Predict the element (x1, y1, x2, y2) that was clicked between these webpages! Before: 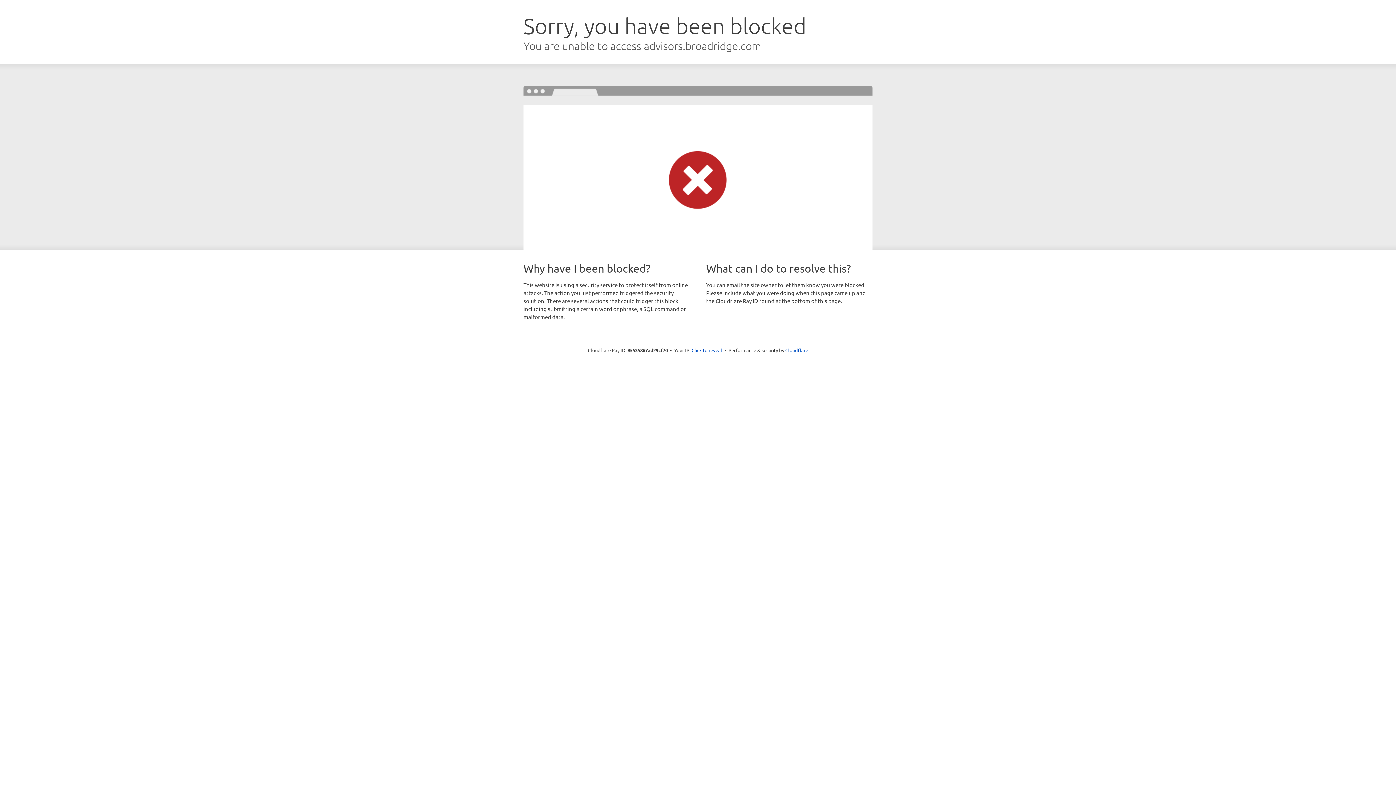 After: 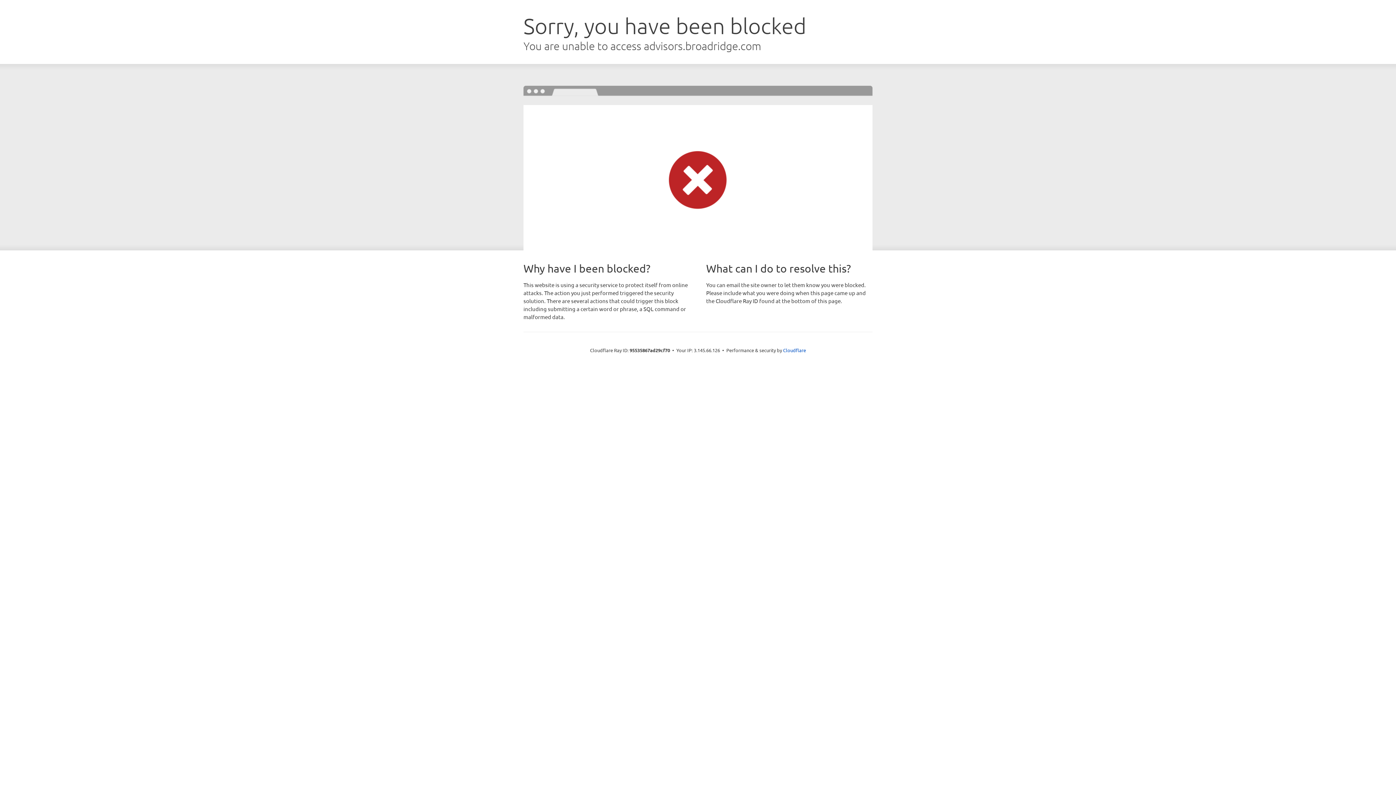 Action: label: Click to reveal bbox: (691, 346, 722, 353)